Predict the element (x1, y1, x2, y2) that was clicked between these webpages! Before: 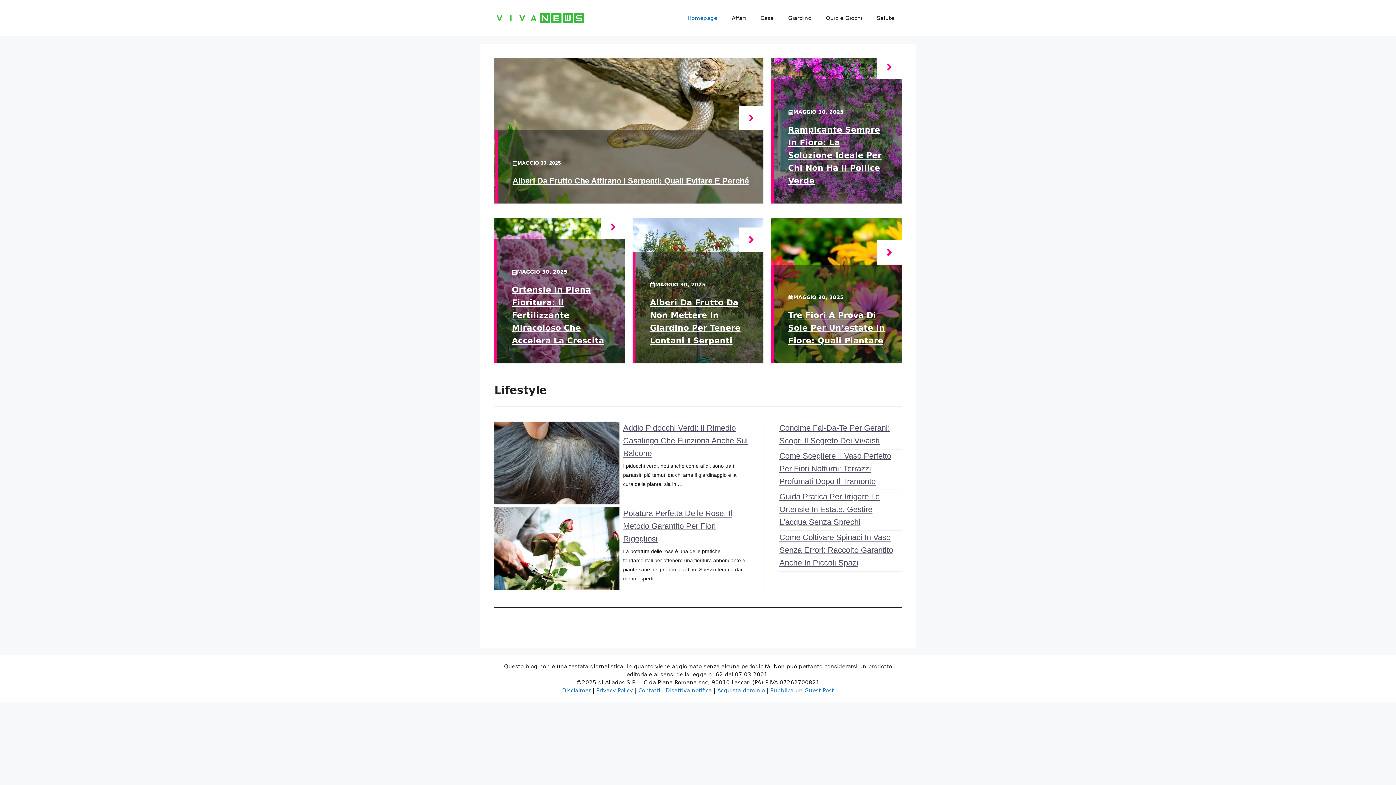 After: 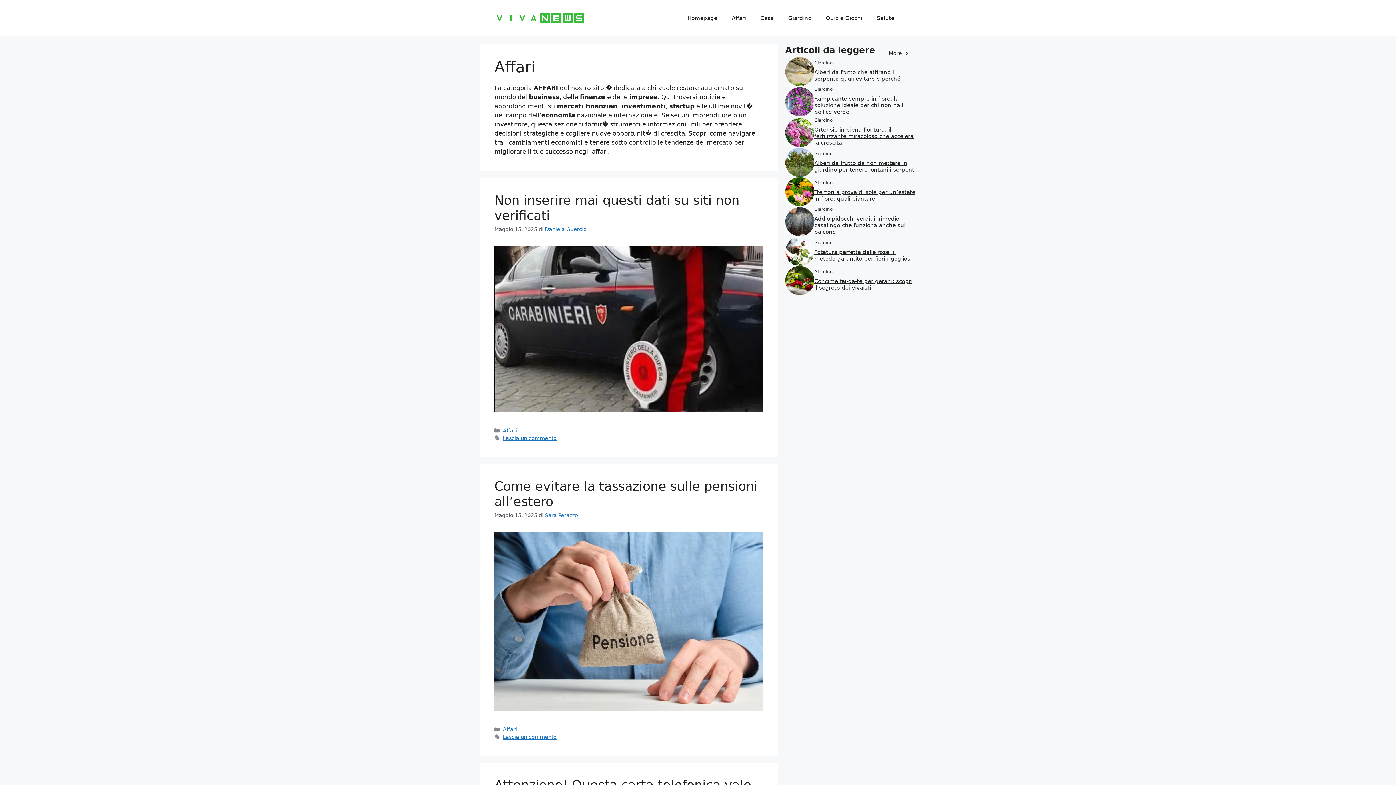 Action: bbox: (724, 7, 753, 29) label: Affari